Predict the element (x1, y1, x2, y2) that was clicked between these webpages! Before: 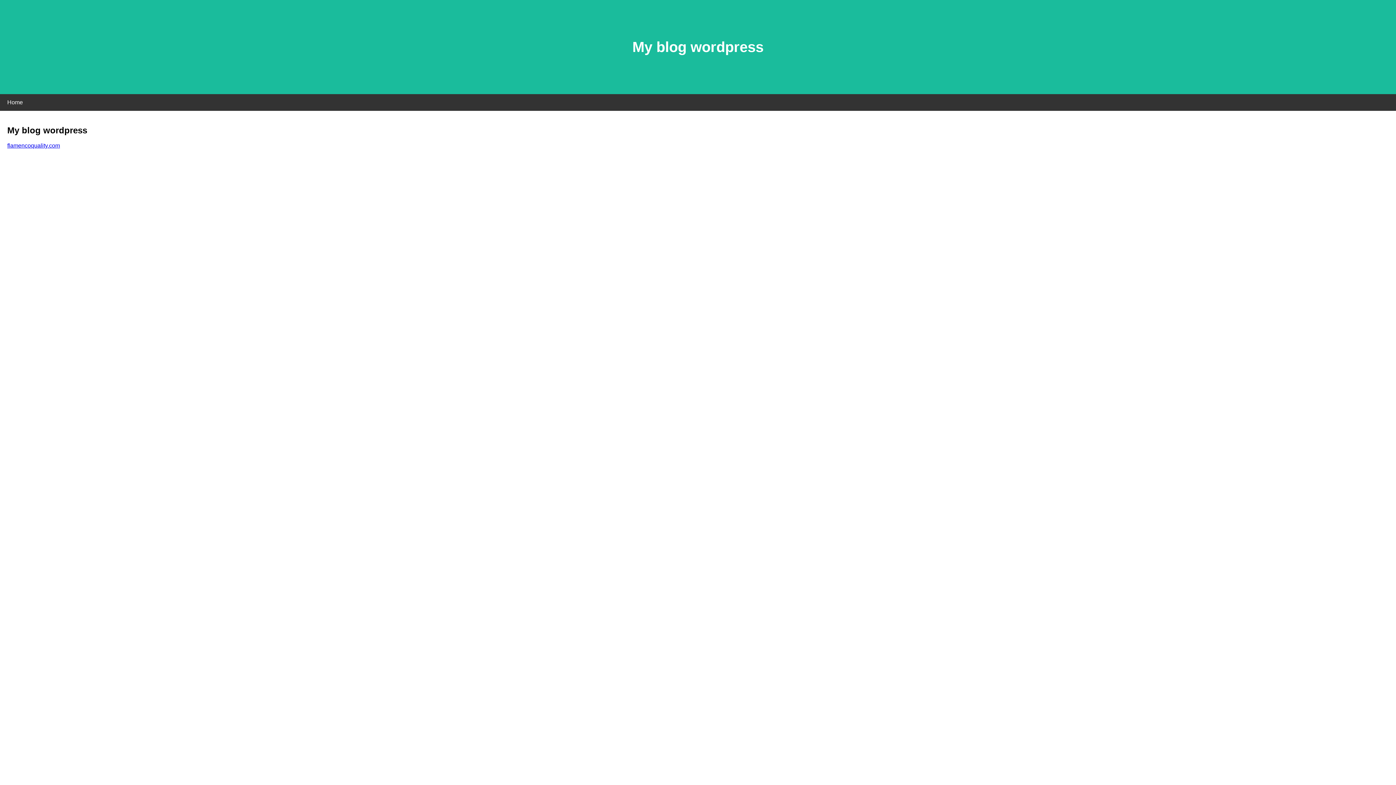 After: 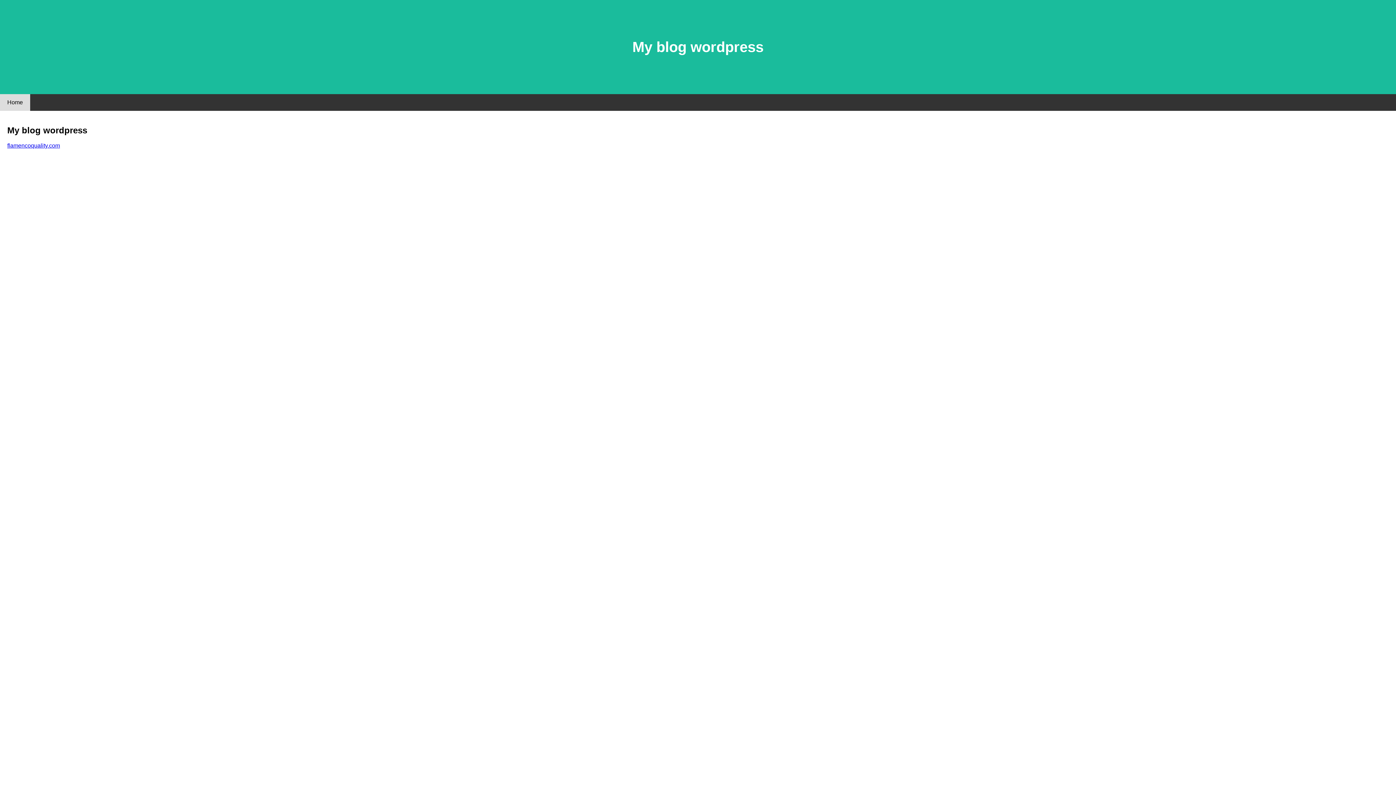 Action: label: Home bbox: (0, 94, 30, 110)